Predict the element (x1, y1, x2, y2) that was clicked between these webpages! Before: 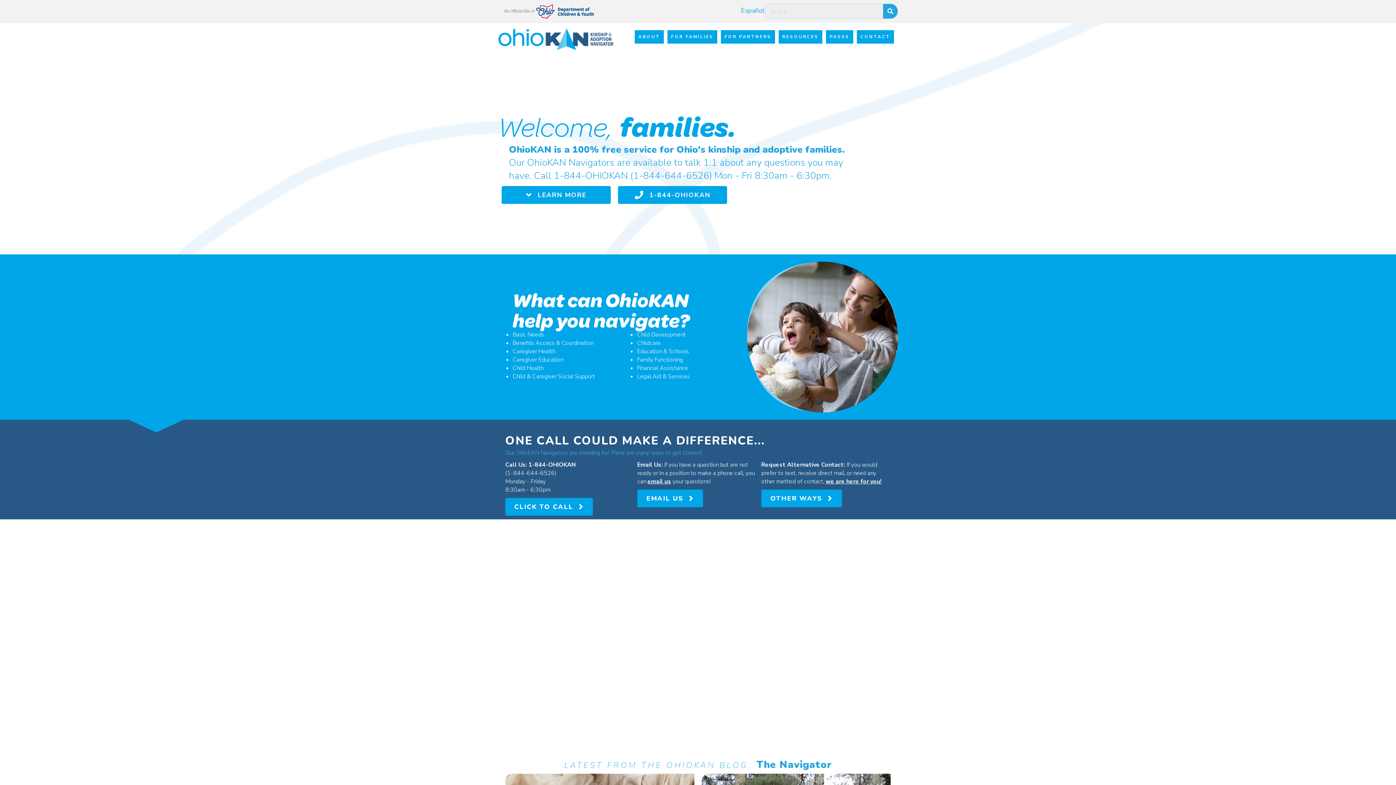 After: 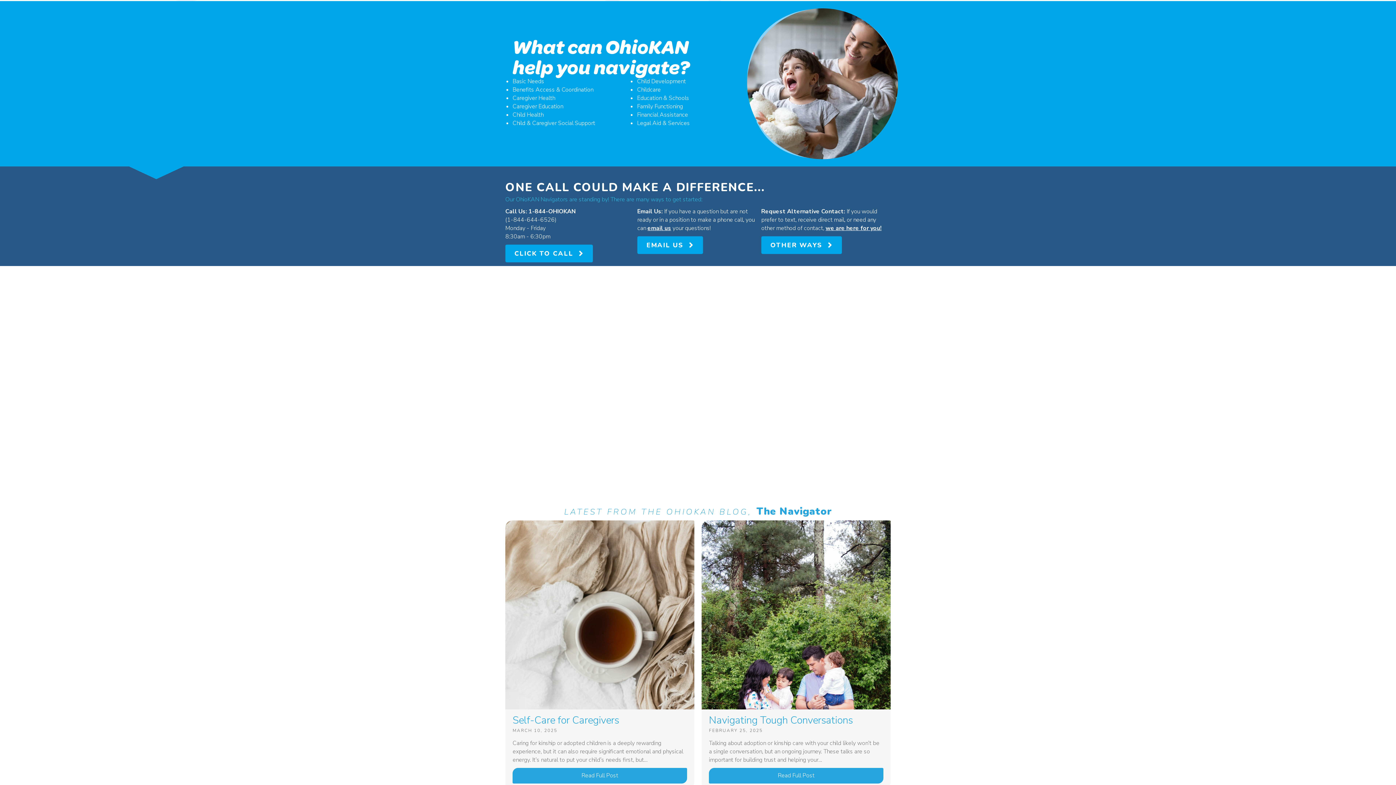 Action: label:  LEARN MORE bbox: (501, 186, 610, 203)